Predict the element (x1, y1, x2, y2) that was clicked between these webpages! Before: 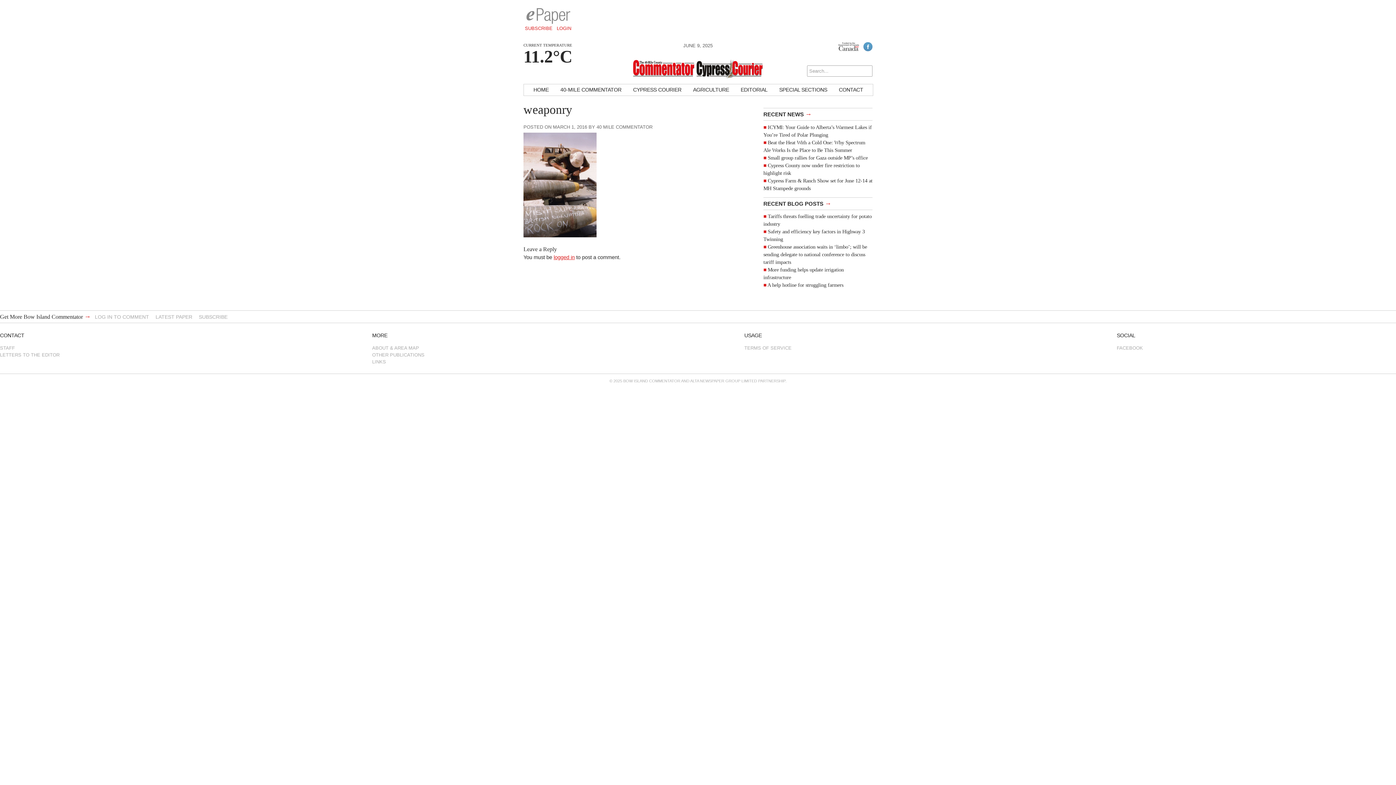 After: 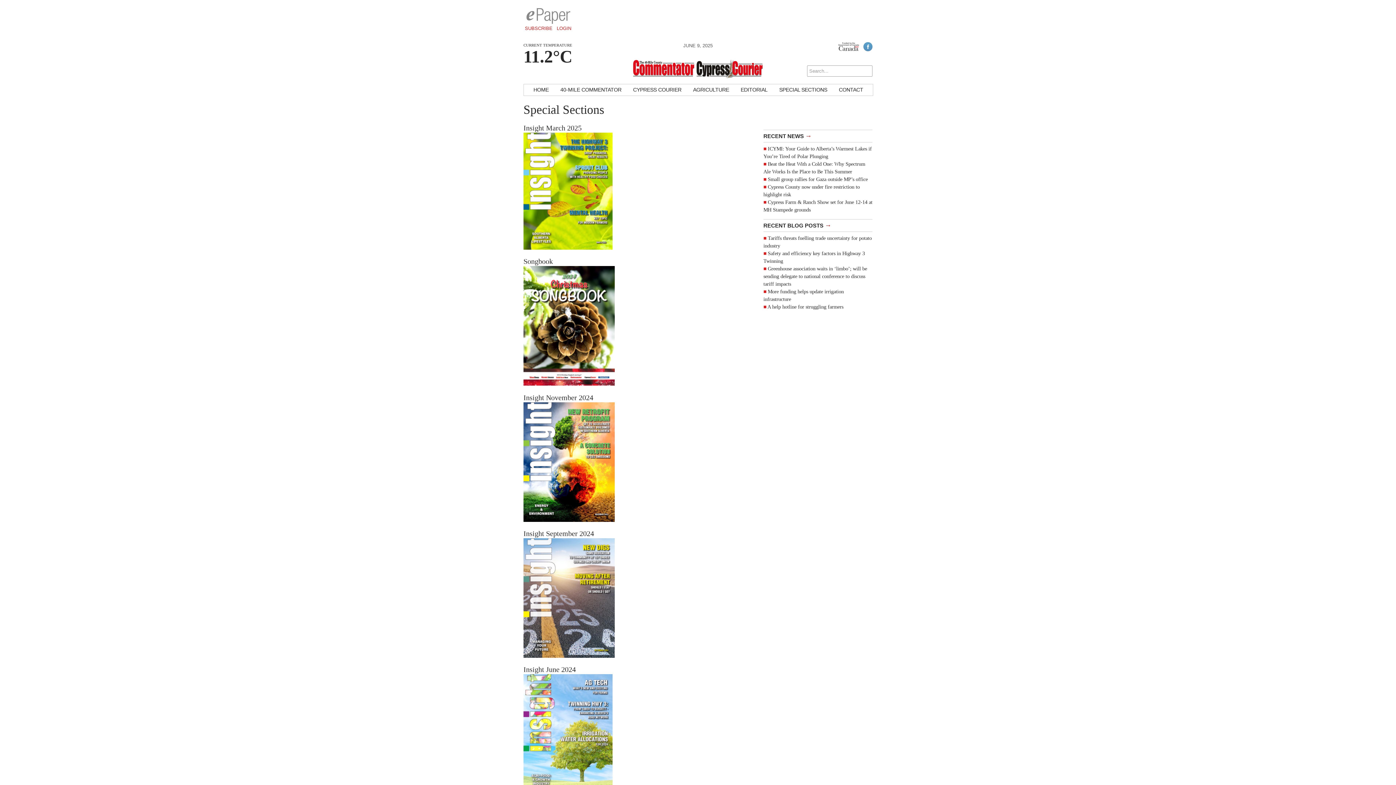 Action: bbox: (774, 84, 832, 95) label: SPECIAL SECTIONS